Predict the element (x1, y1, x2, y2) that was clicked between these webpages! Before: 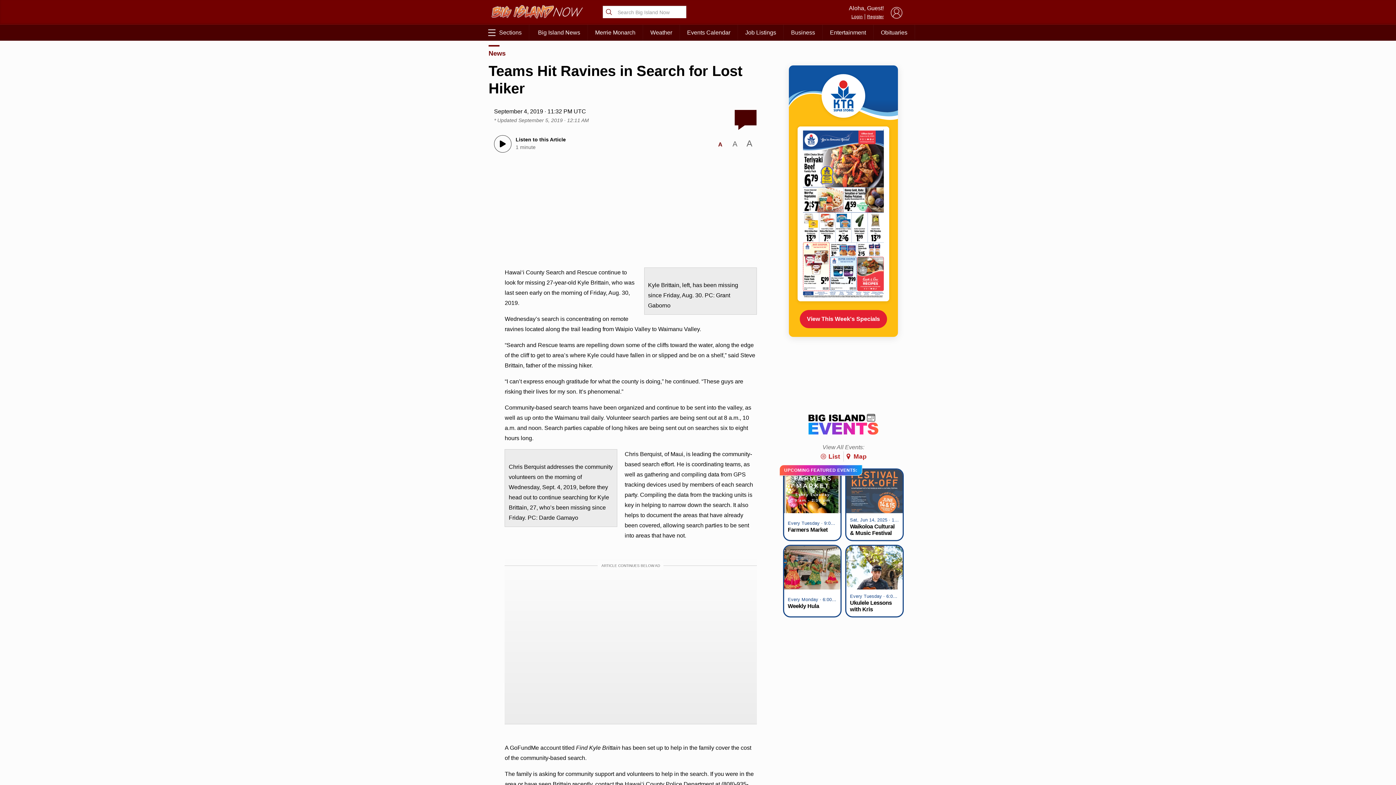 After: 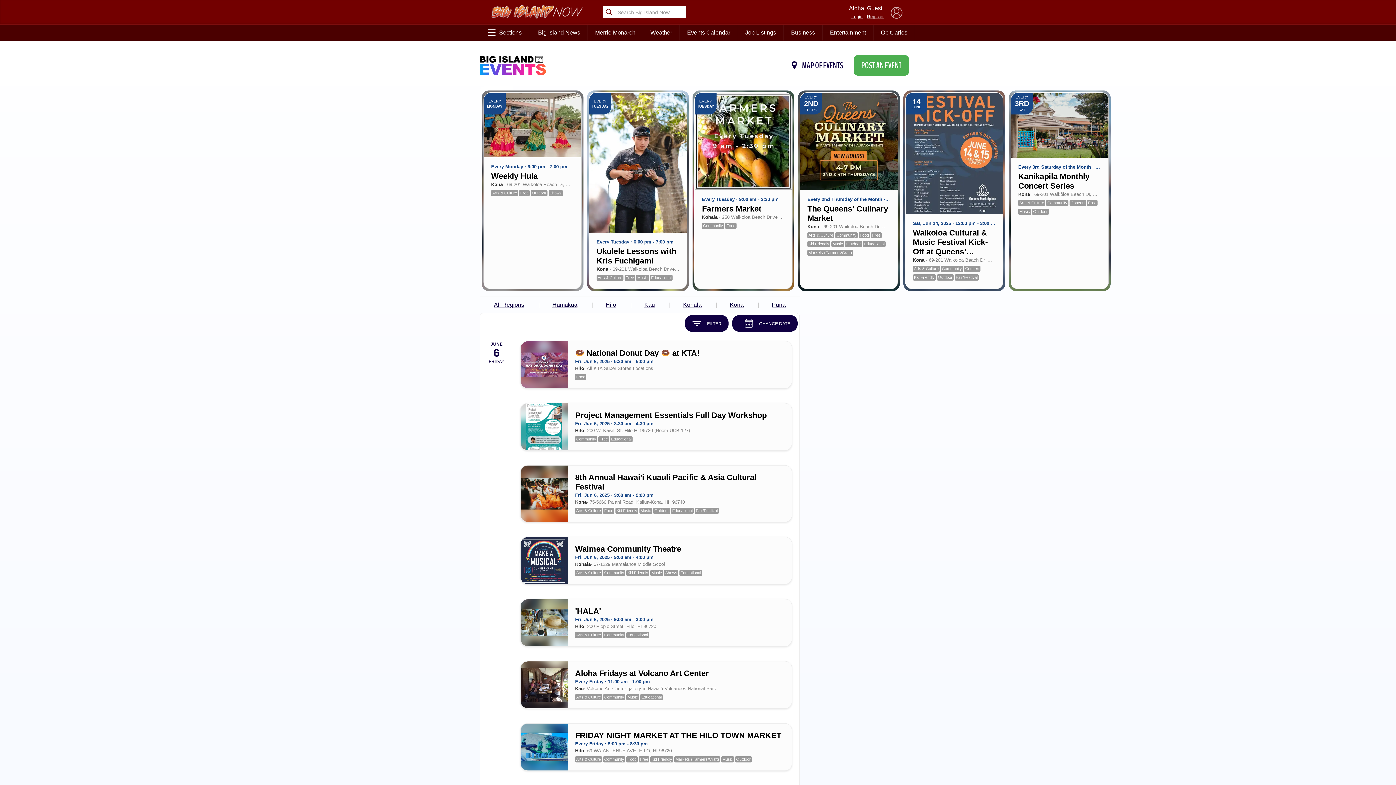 Action: bbox: (807, 412, 879, 438)